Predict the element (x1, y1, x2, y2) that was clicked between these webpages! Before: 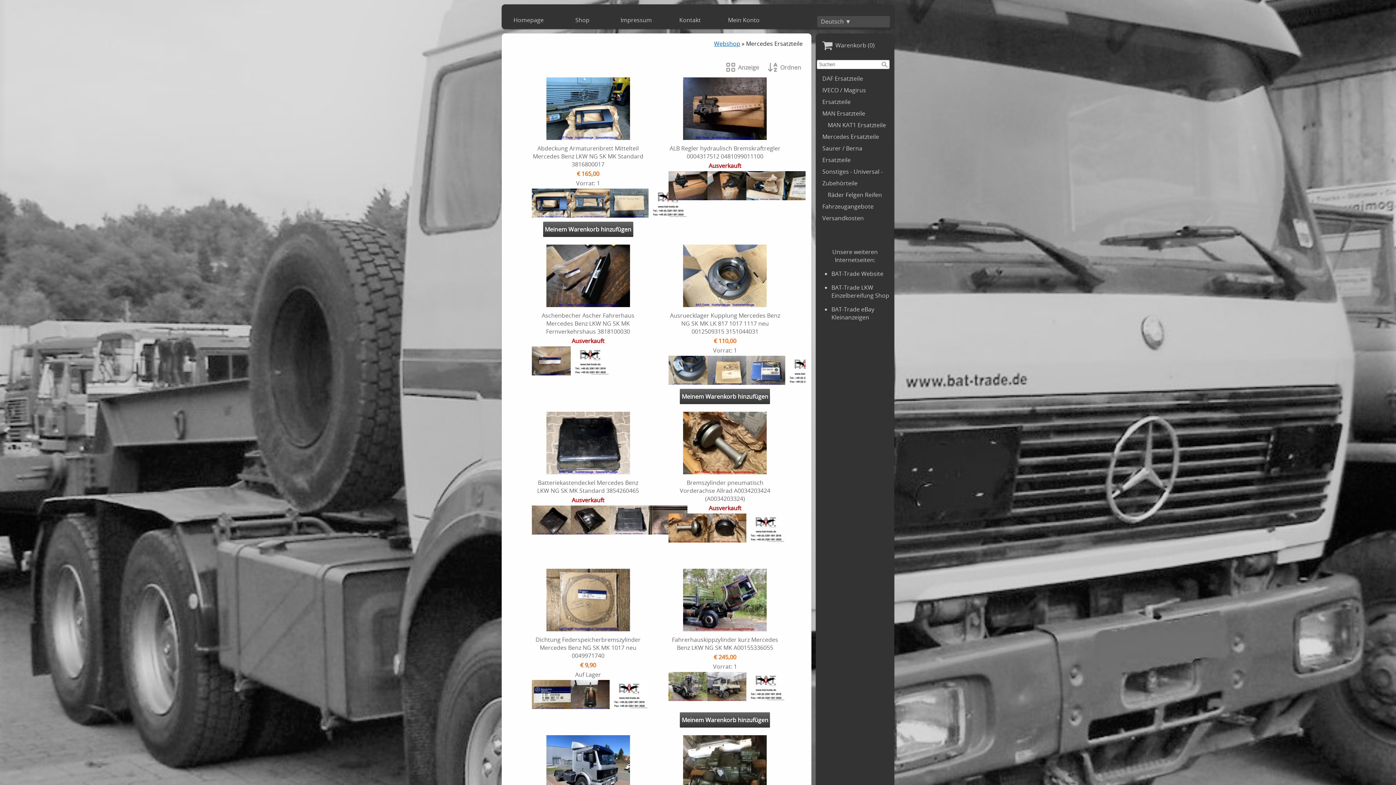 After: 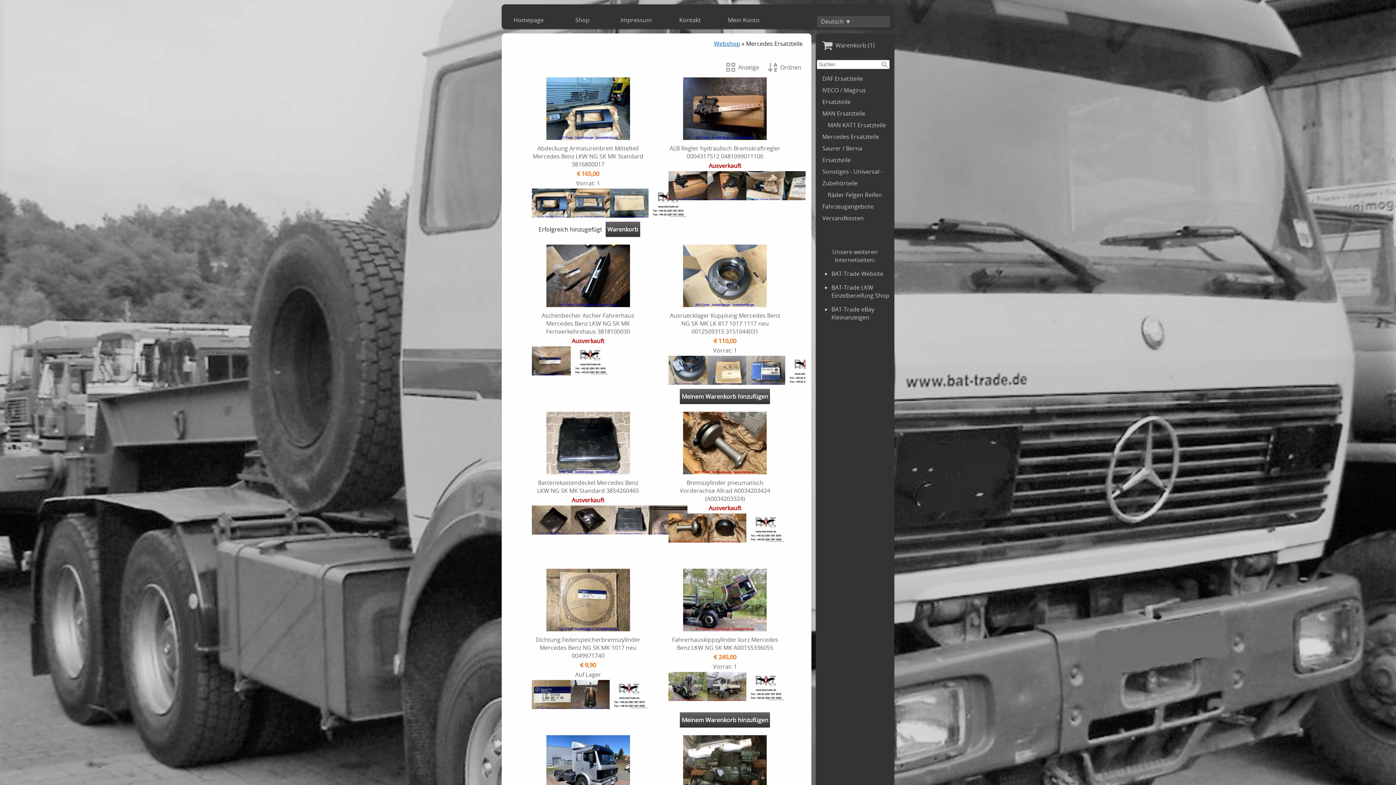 Action: bbox: (542, 221, 633, 237) label: Meinem Warenkorb hinzufügen